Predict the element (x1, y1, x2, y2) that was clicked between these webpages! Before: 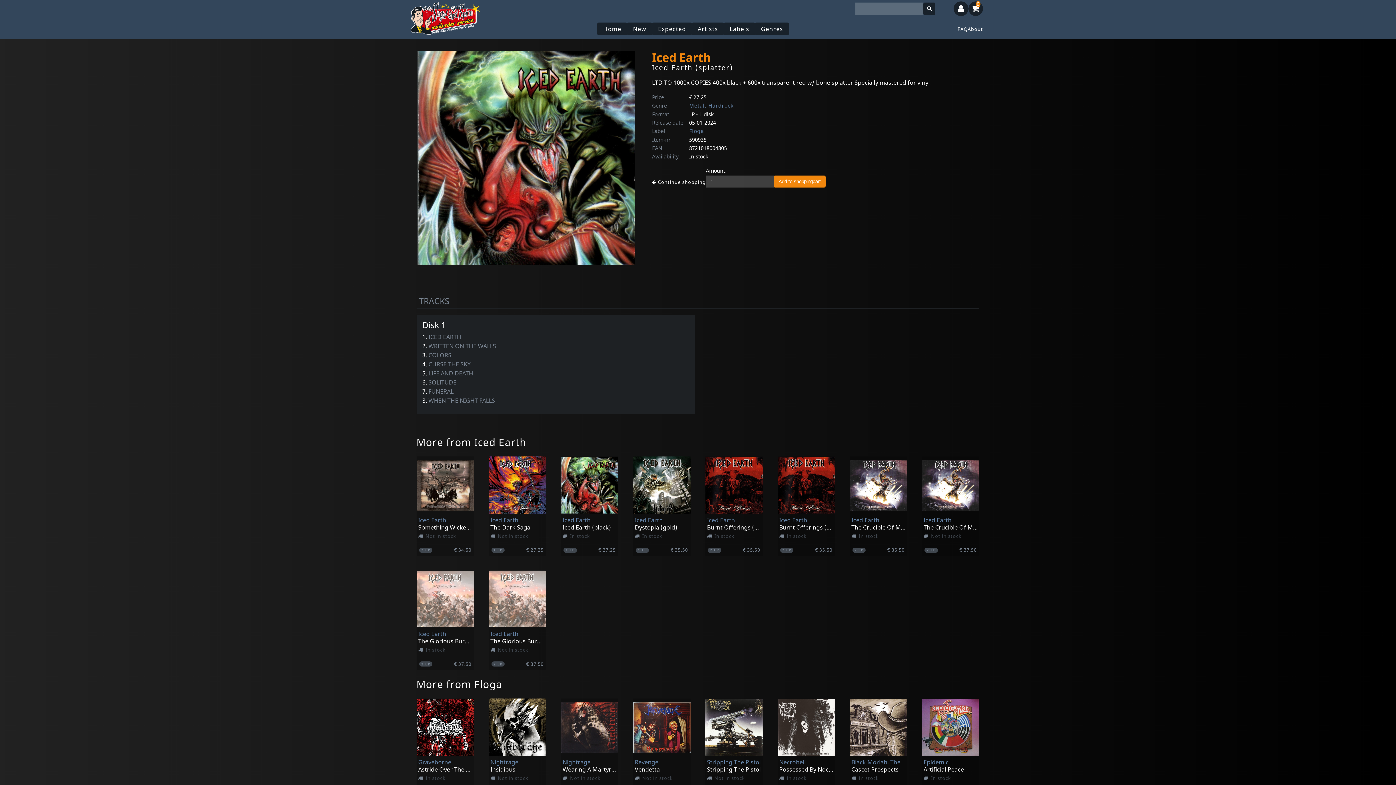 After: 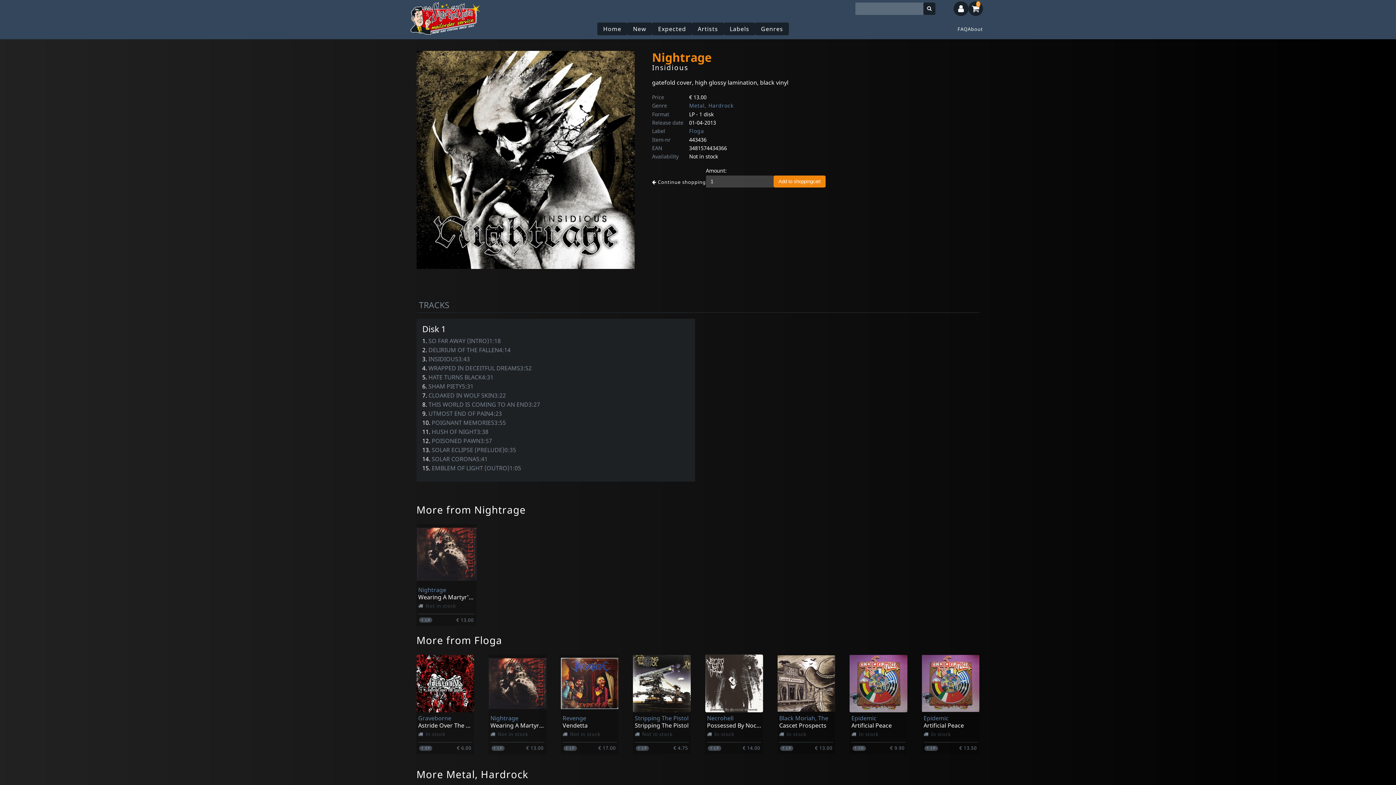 Action: label: Nightrage
Insidious
Not in stock
1 LP
€ 13.00 bbox: (490, 759, 544, 798)